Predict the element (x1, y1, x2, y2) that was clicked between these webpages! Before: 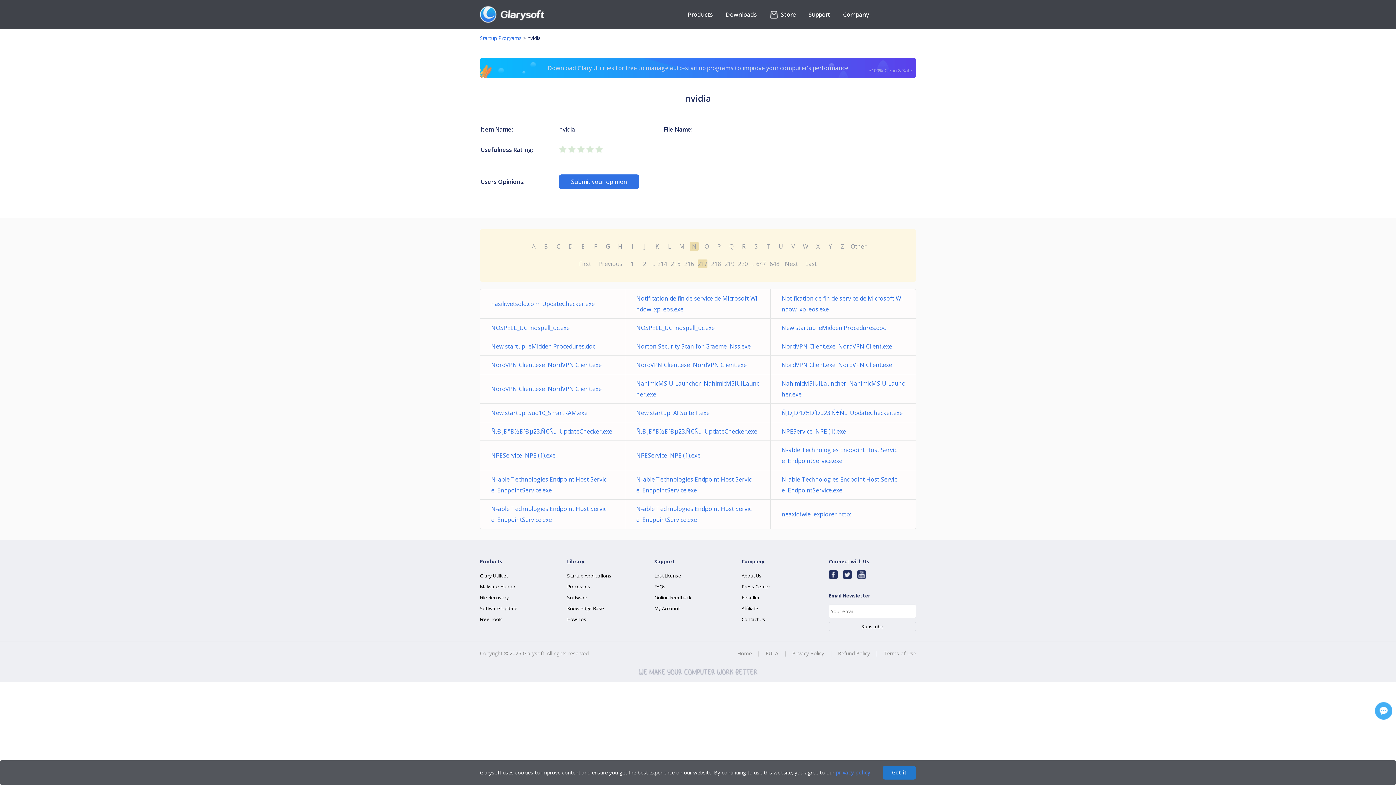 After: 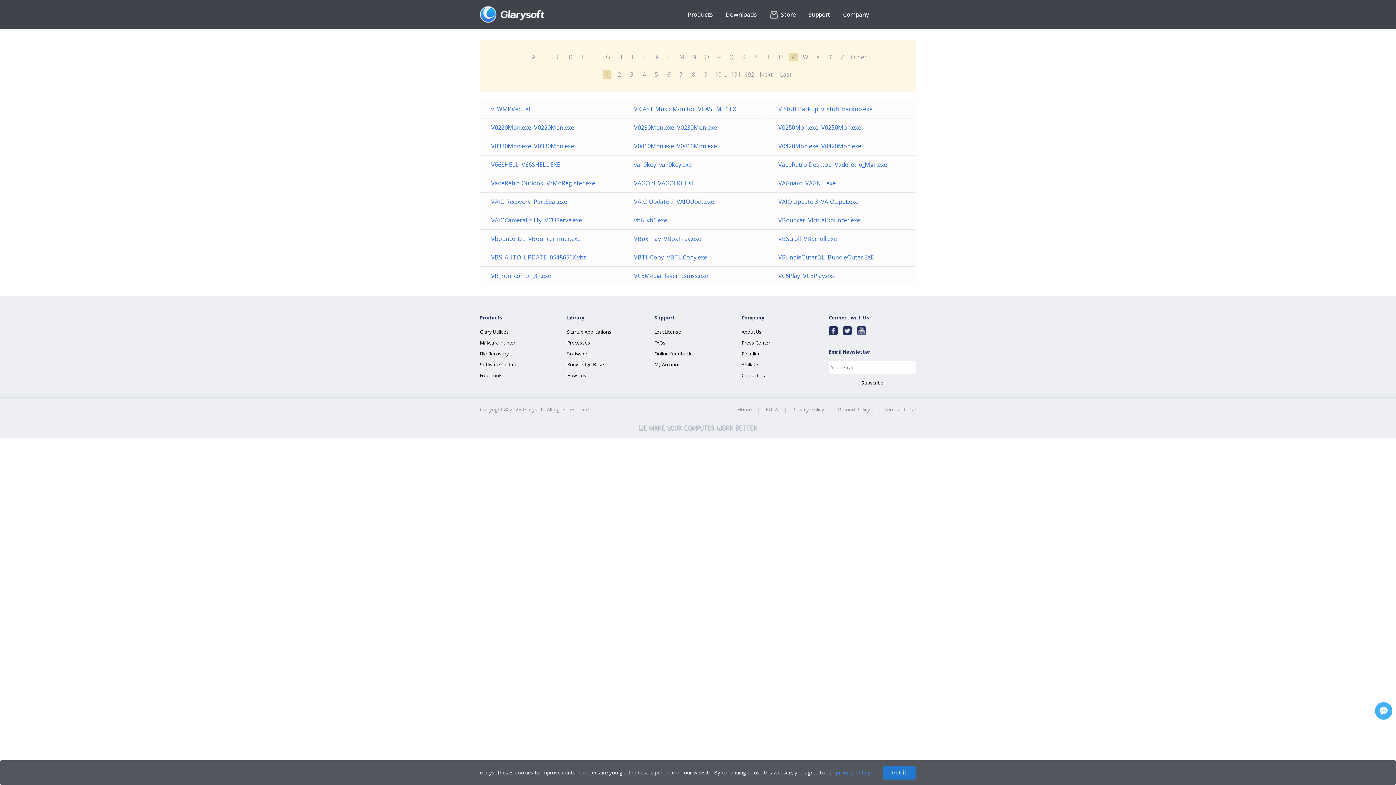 Action: label: V bbox: (789, 242, 797, 250)